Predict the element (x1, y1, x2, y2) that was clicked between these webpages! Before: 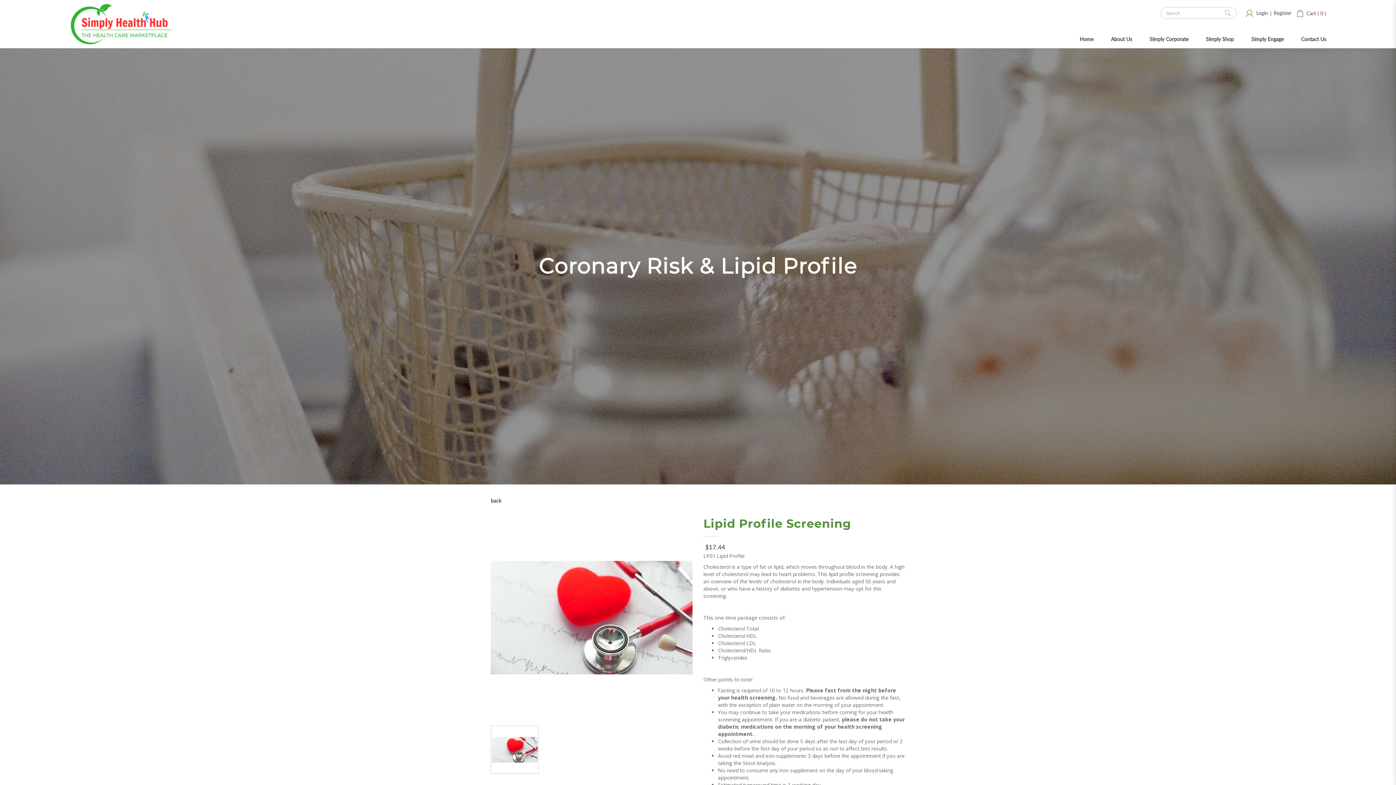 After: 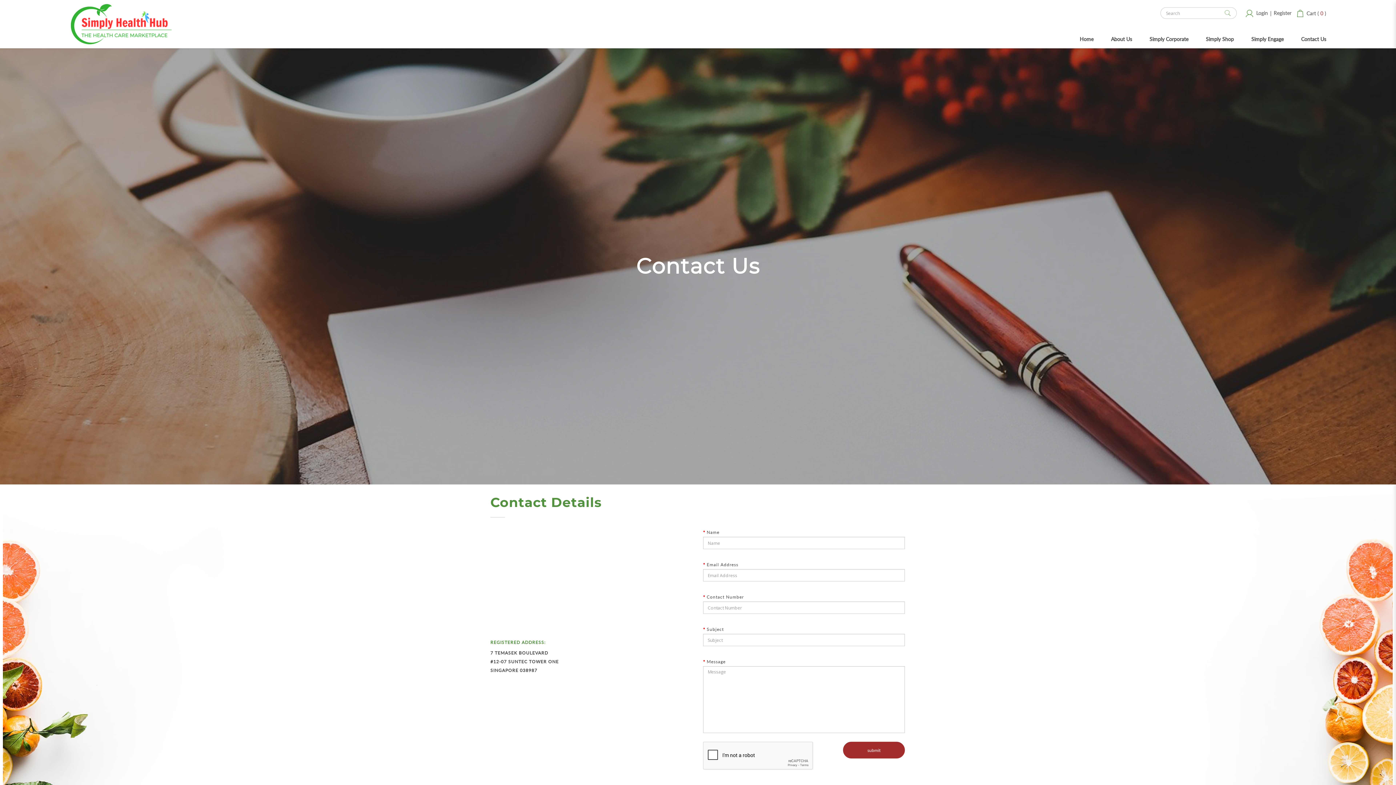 Action: bbox: (1292, 30, 1326, 48) label: Contact Us